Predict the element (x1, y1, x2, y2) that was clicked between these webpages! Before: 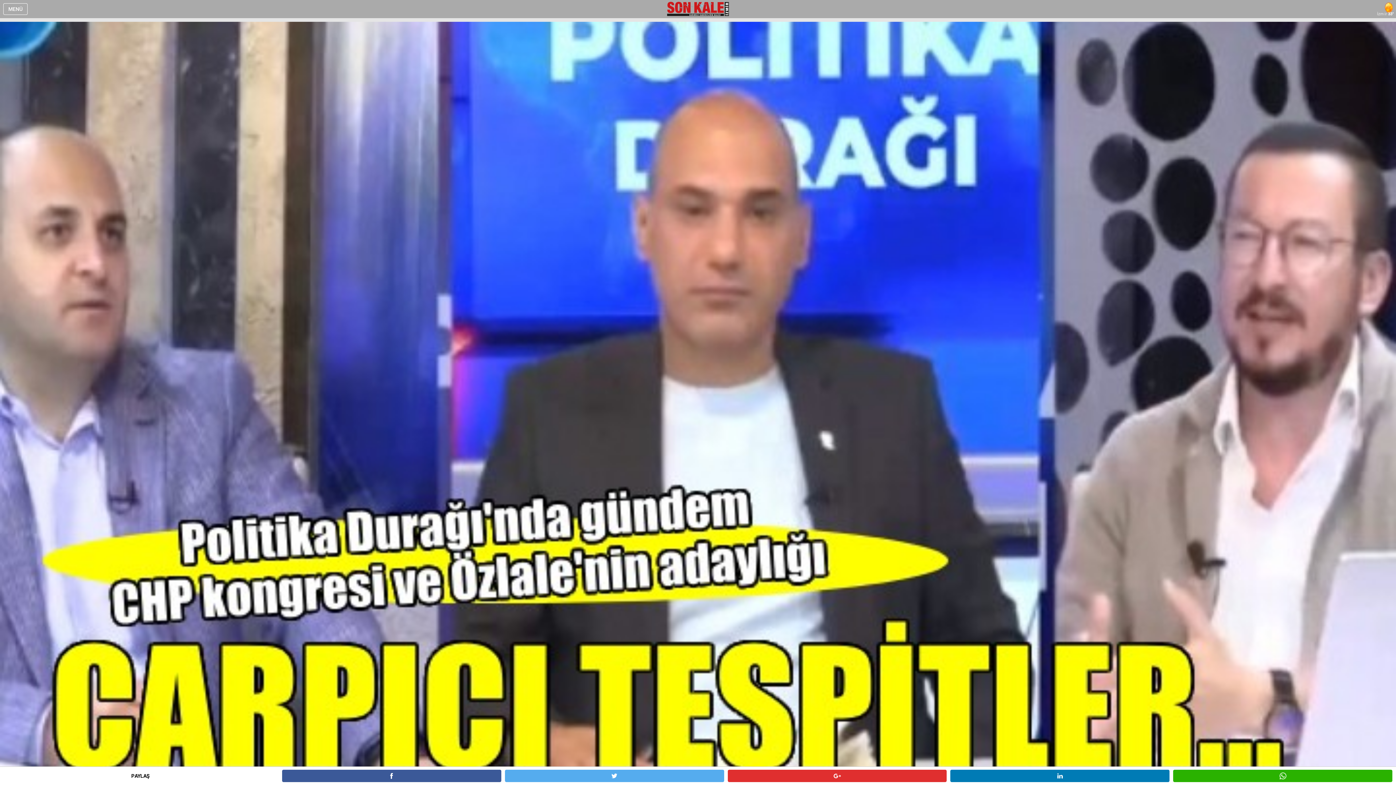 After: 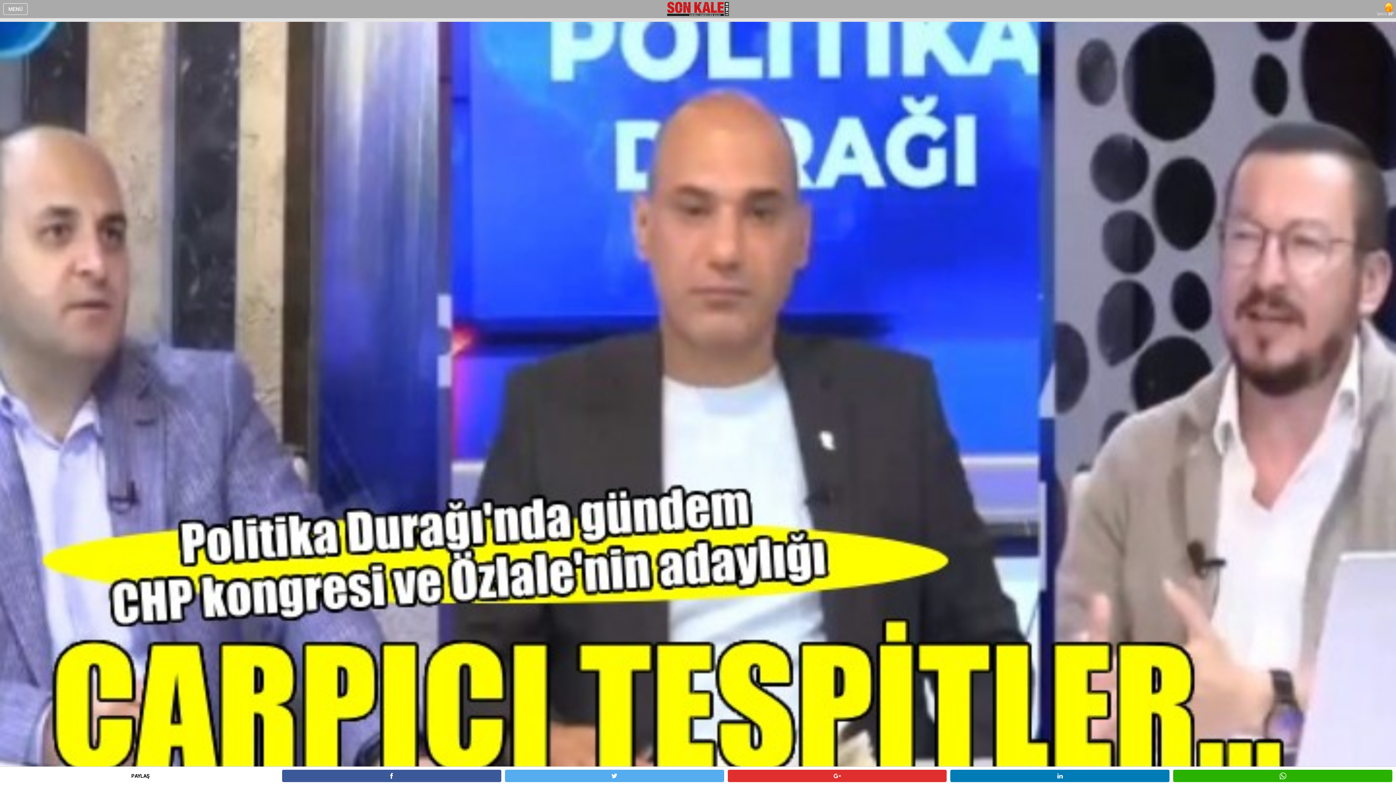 Action: bbox: (950, 770, 1169, 782)